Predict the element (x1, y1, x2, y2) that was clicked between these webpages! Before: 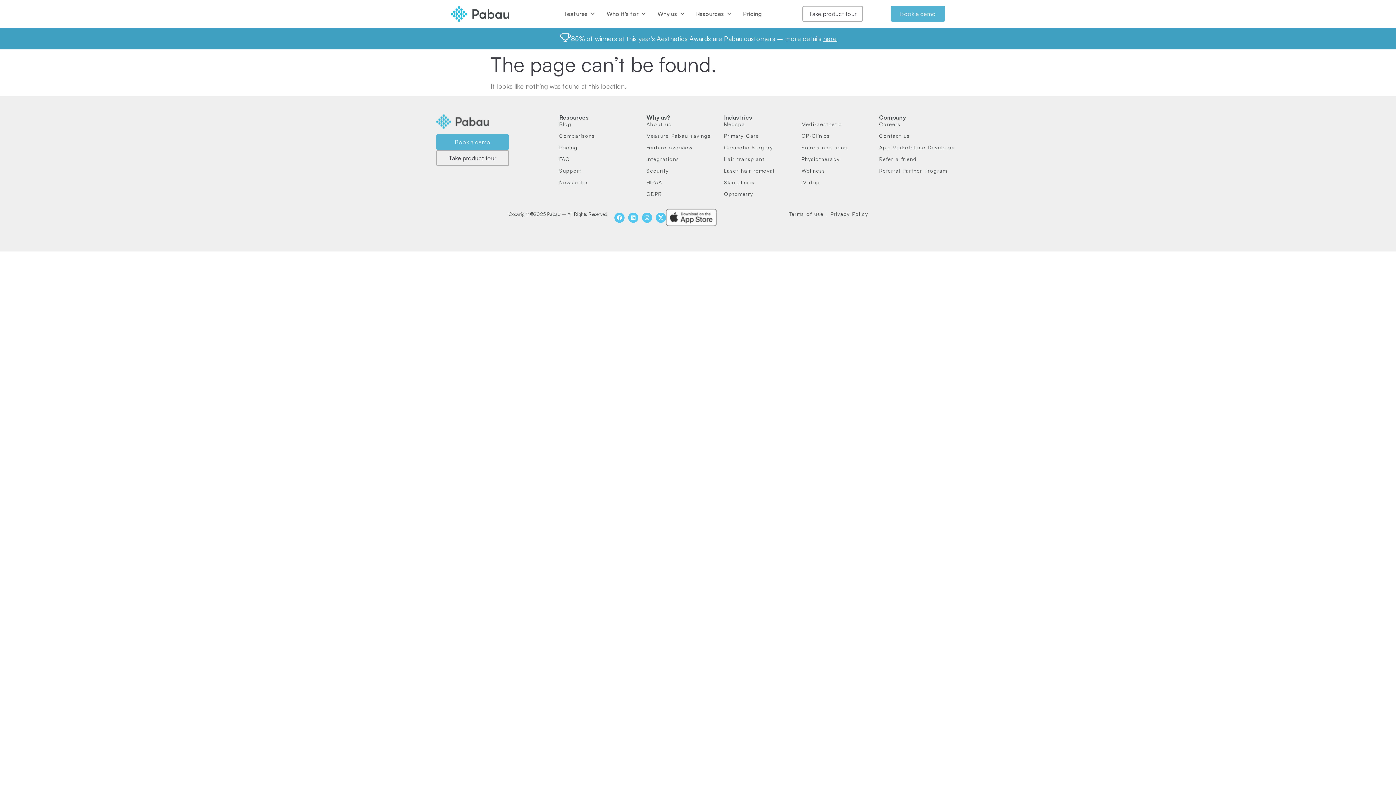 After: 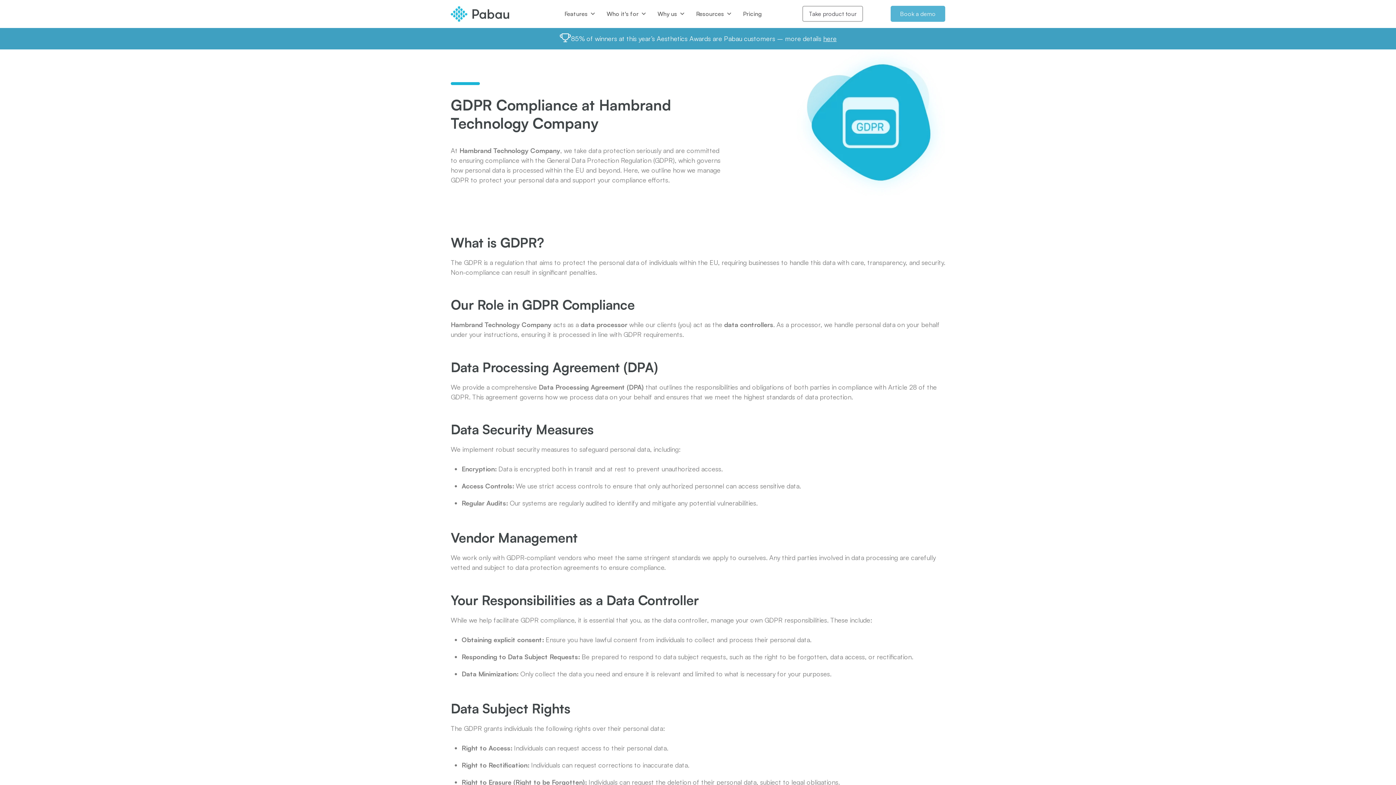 Action: bbox: (644, 190, 722, 198) label: GDPR